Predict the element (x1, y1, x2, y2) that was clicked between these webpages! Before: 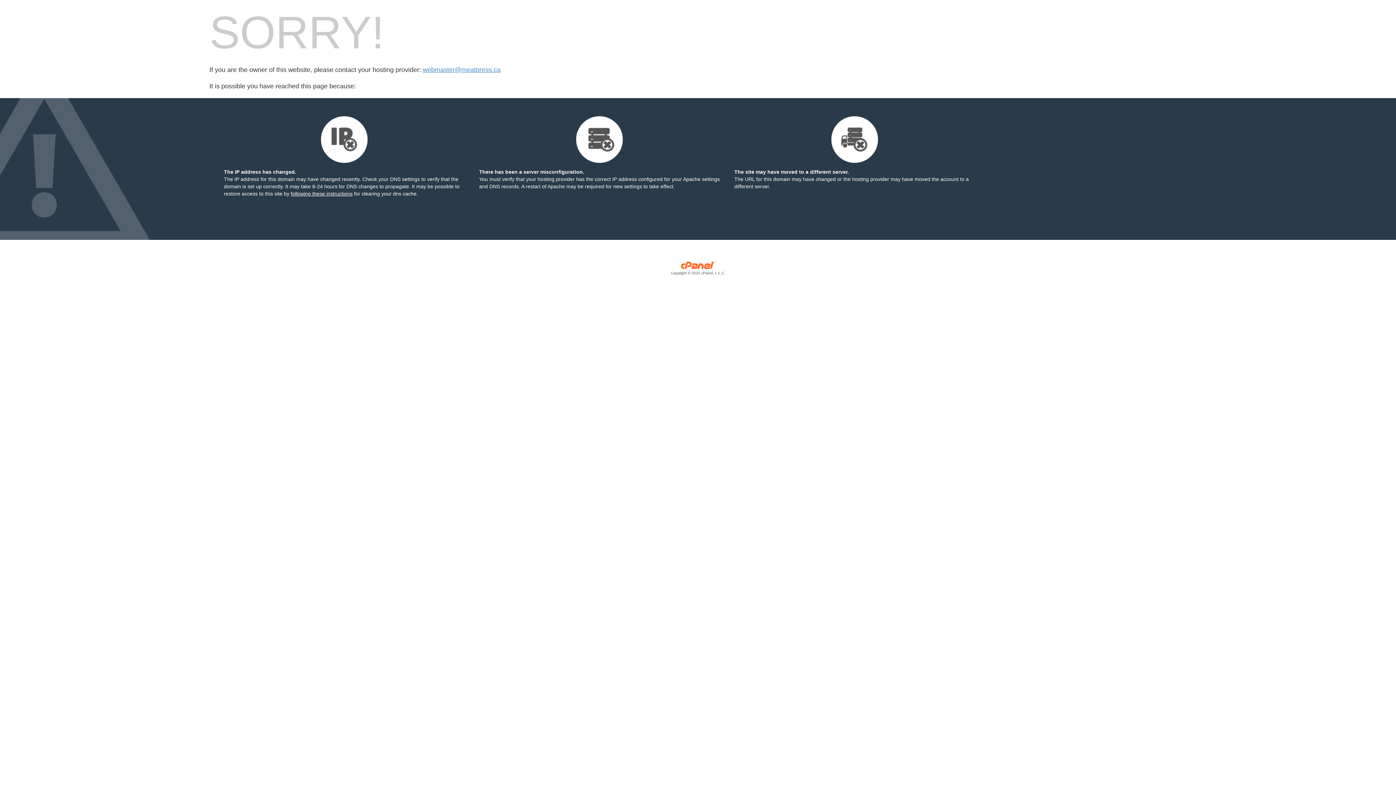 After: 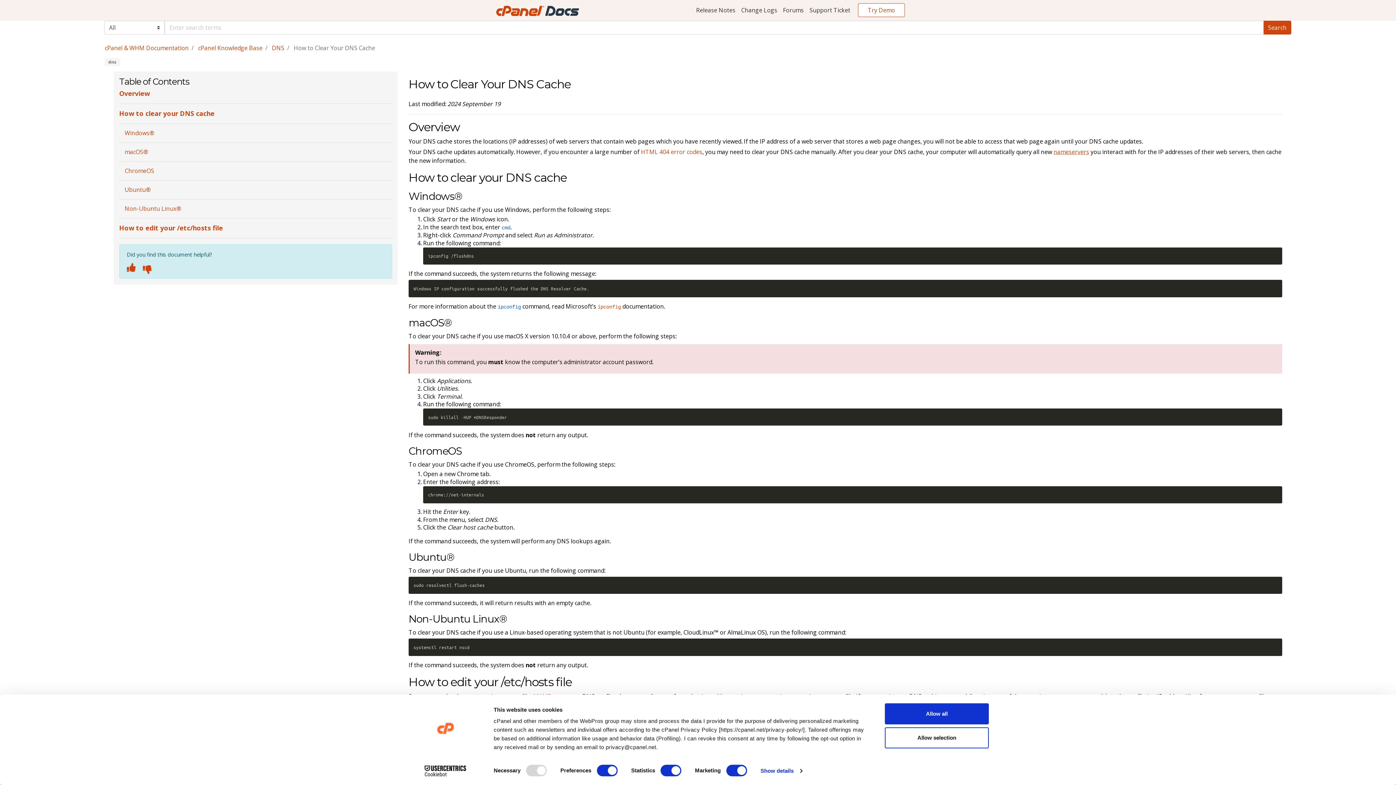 Action: bbox: (290, 190, 352, 196) label: following these instructions